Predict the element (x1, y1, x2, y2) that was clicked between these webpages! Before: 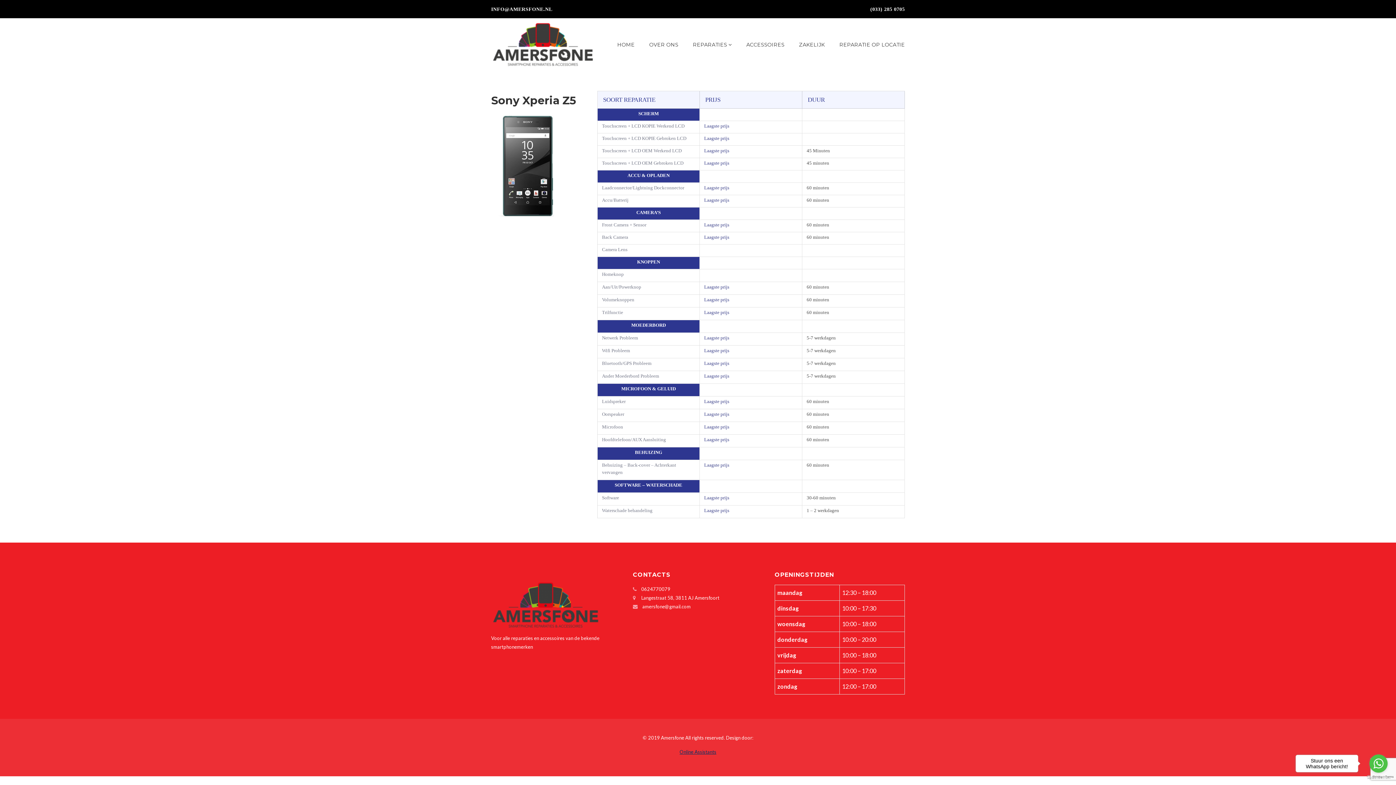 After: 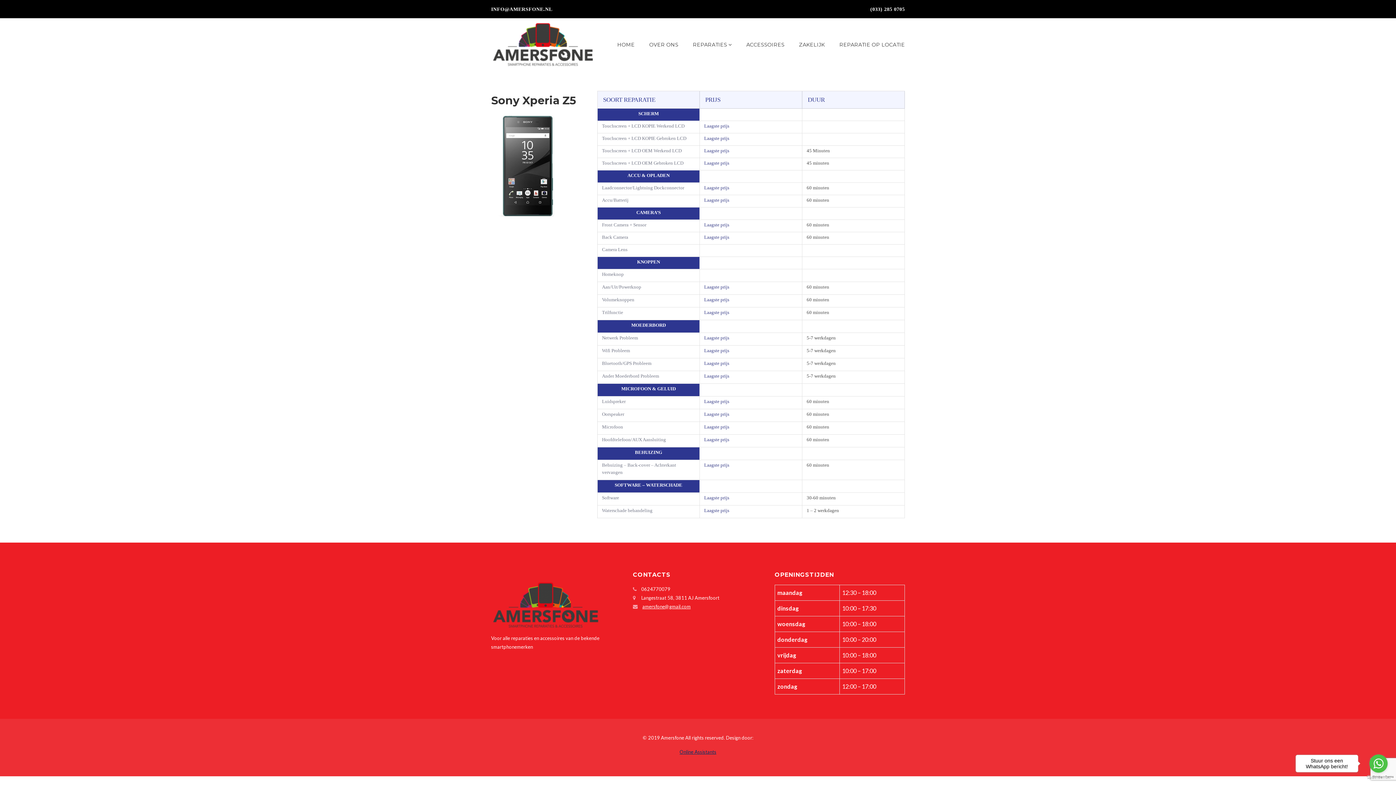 Action: bbox: (642, 604, 690, 609) label: amersfone@gmail.com